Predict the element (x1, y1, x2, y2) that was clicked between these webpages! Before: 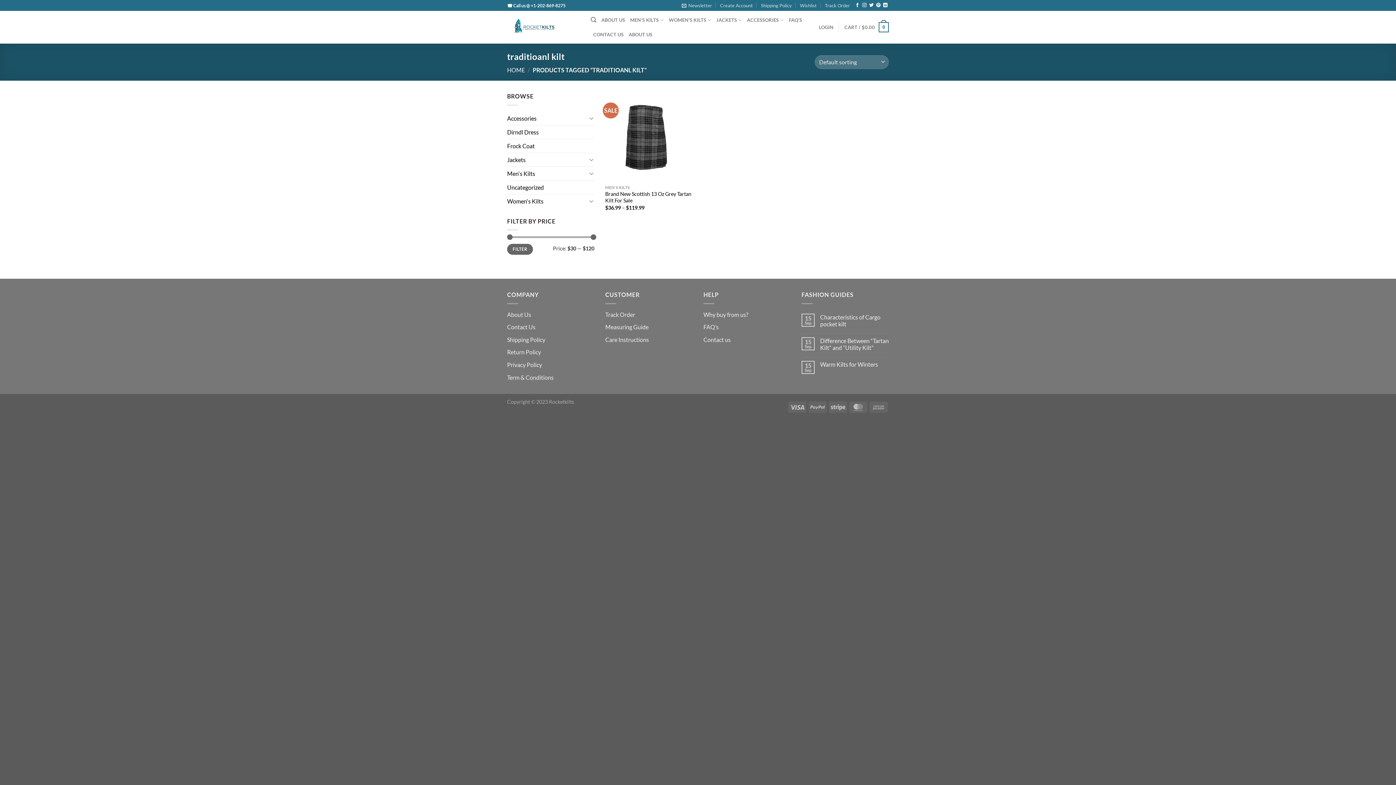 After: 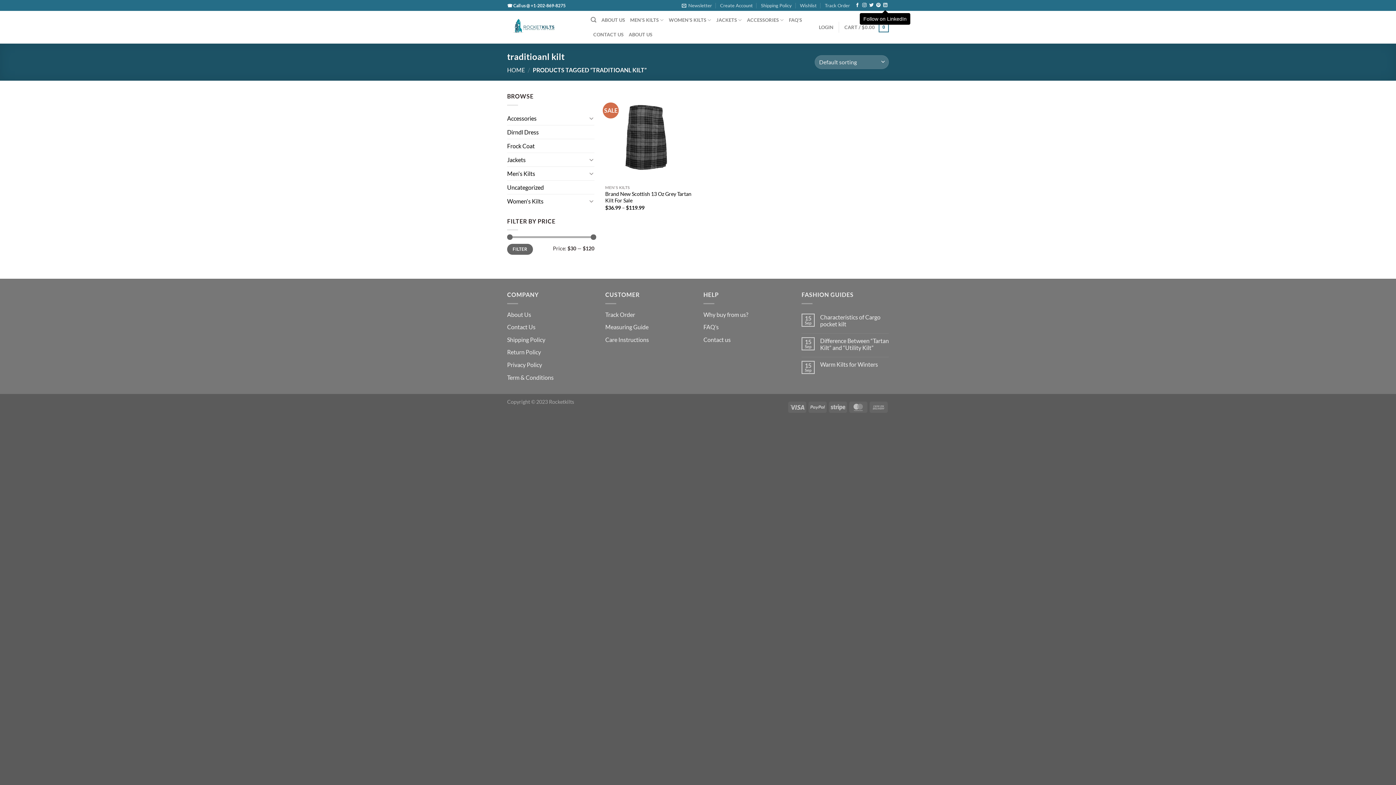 Action: bbox: (883, 3, 887, 8) label: Follow on LinkedIn